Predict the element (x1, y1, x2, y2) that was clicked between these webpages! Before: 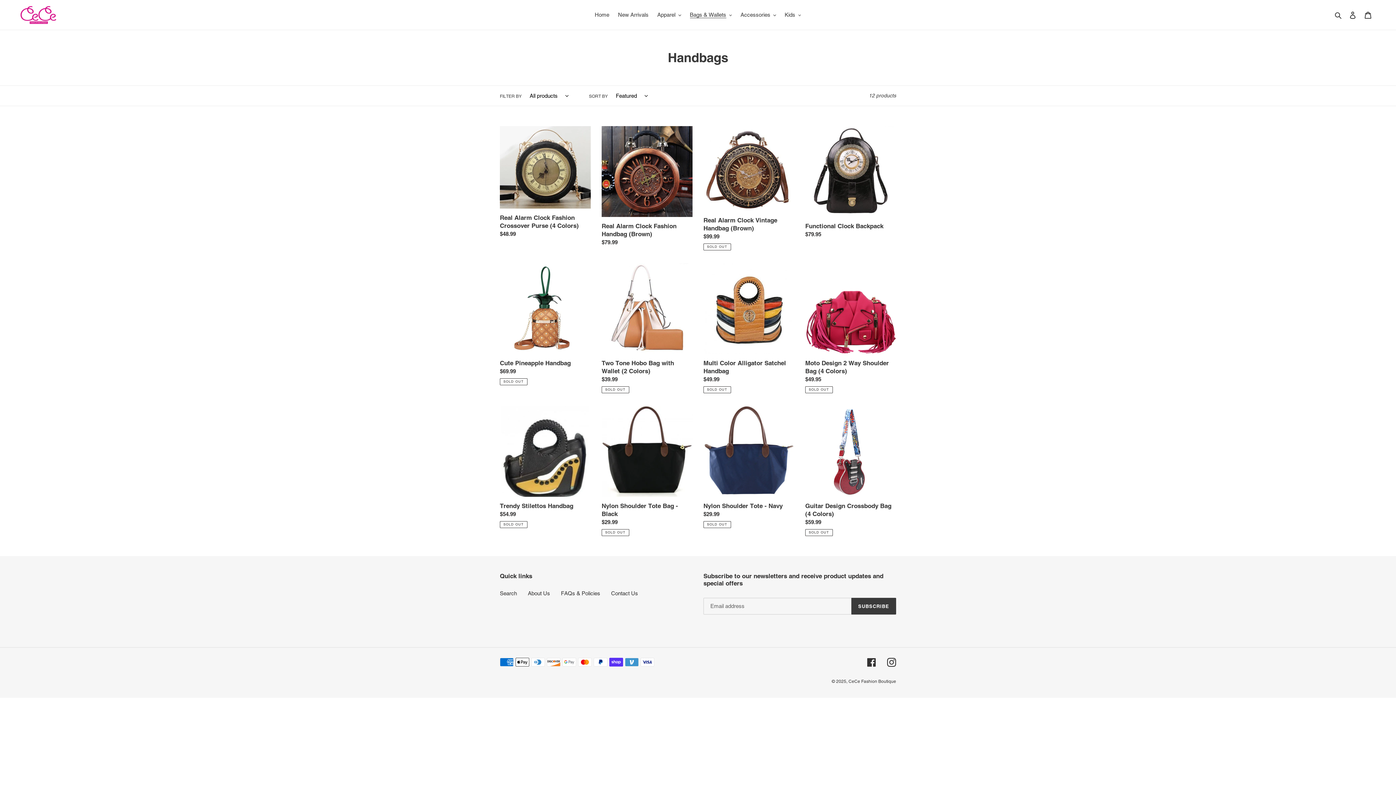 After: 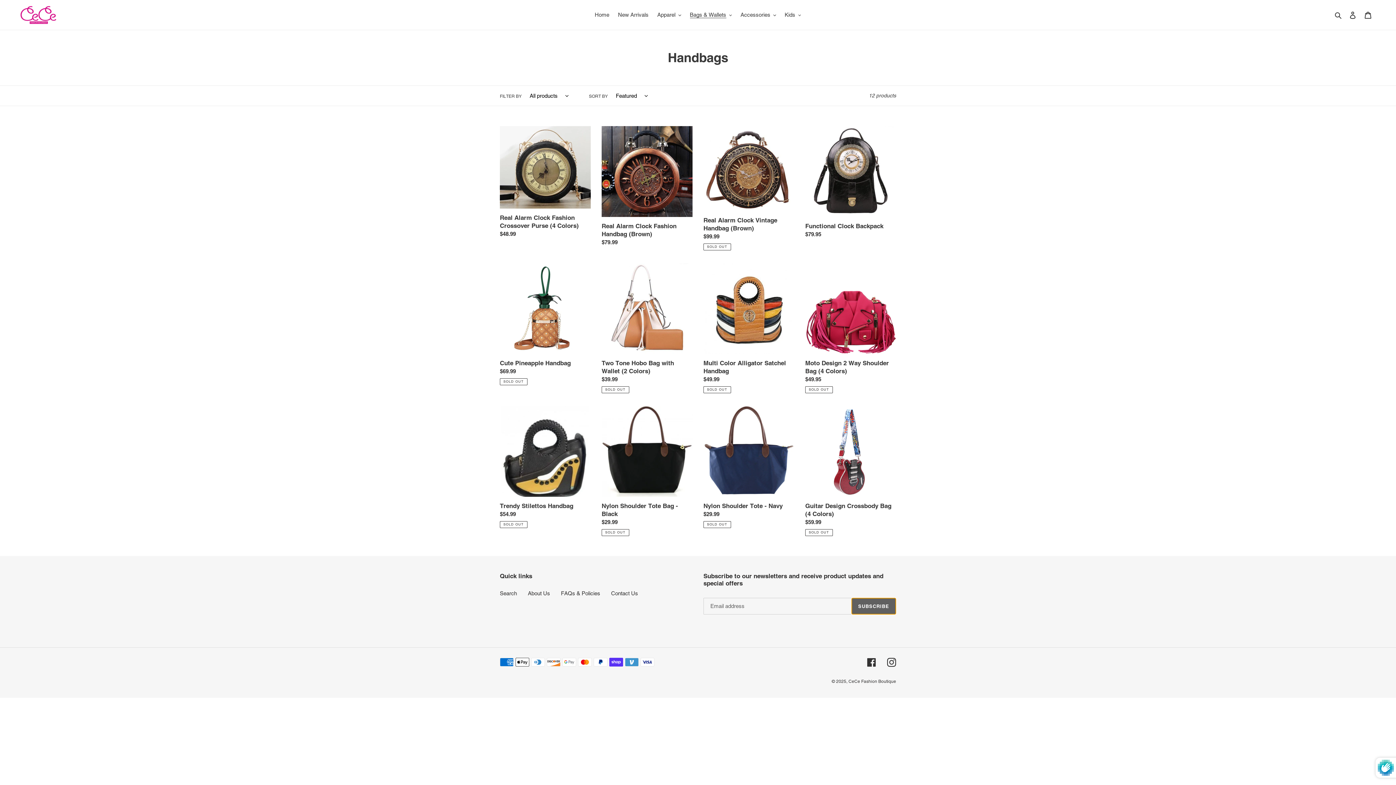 Action: bbox: (851, 598, 896, 615) label: SUBSCRIBE